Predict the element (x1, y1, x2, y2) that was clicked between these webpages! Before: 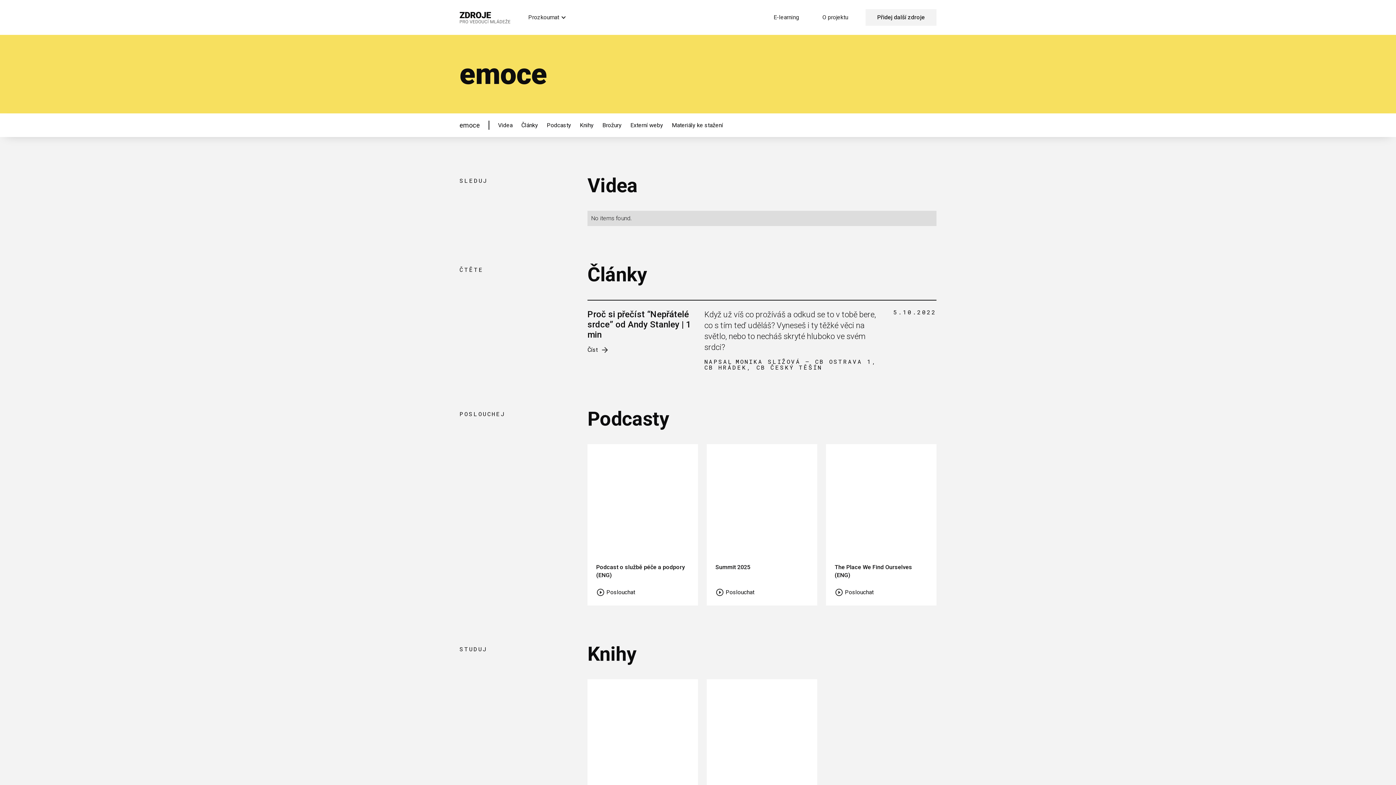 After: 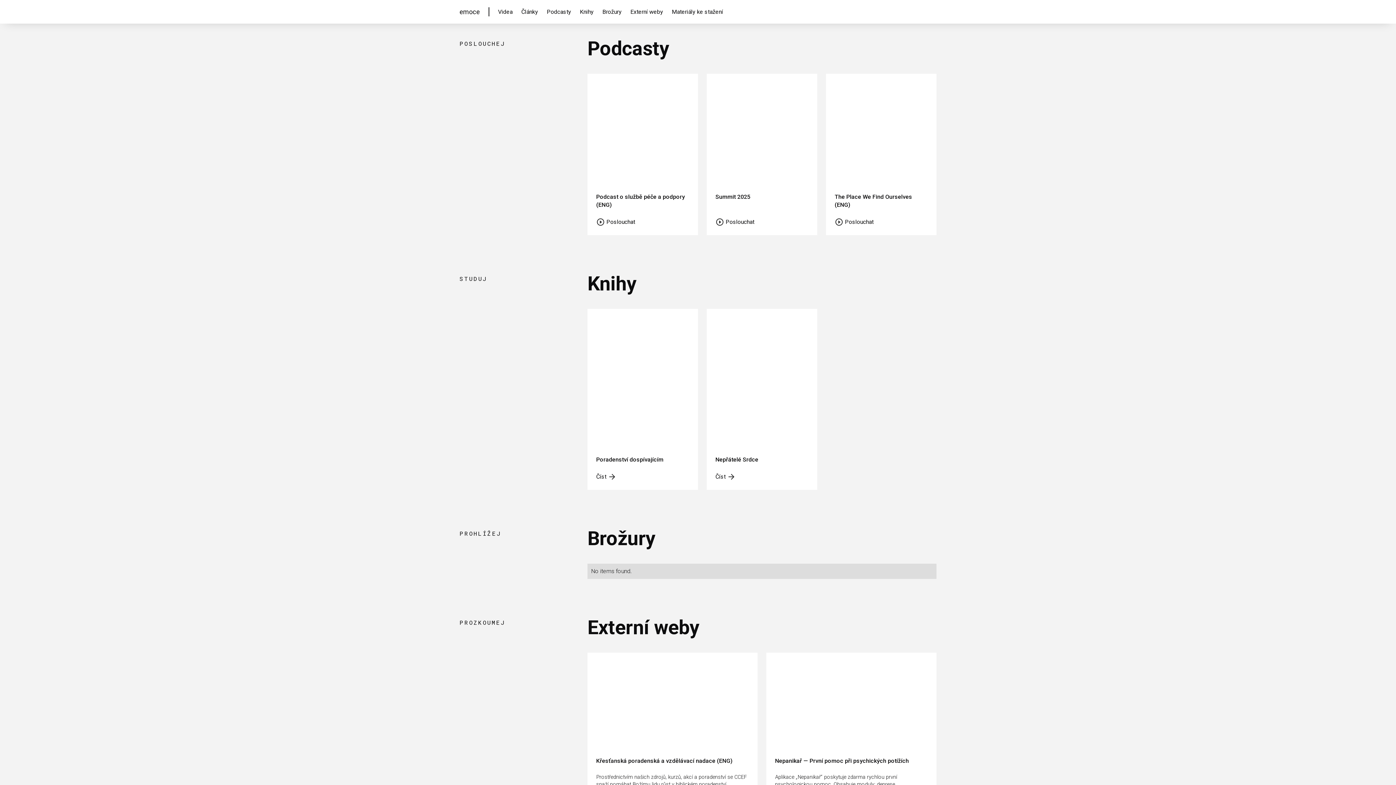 Action: bbox: (546, 121, 571, 128) label: Podcasty